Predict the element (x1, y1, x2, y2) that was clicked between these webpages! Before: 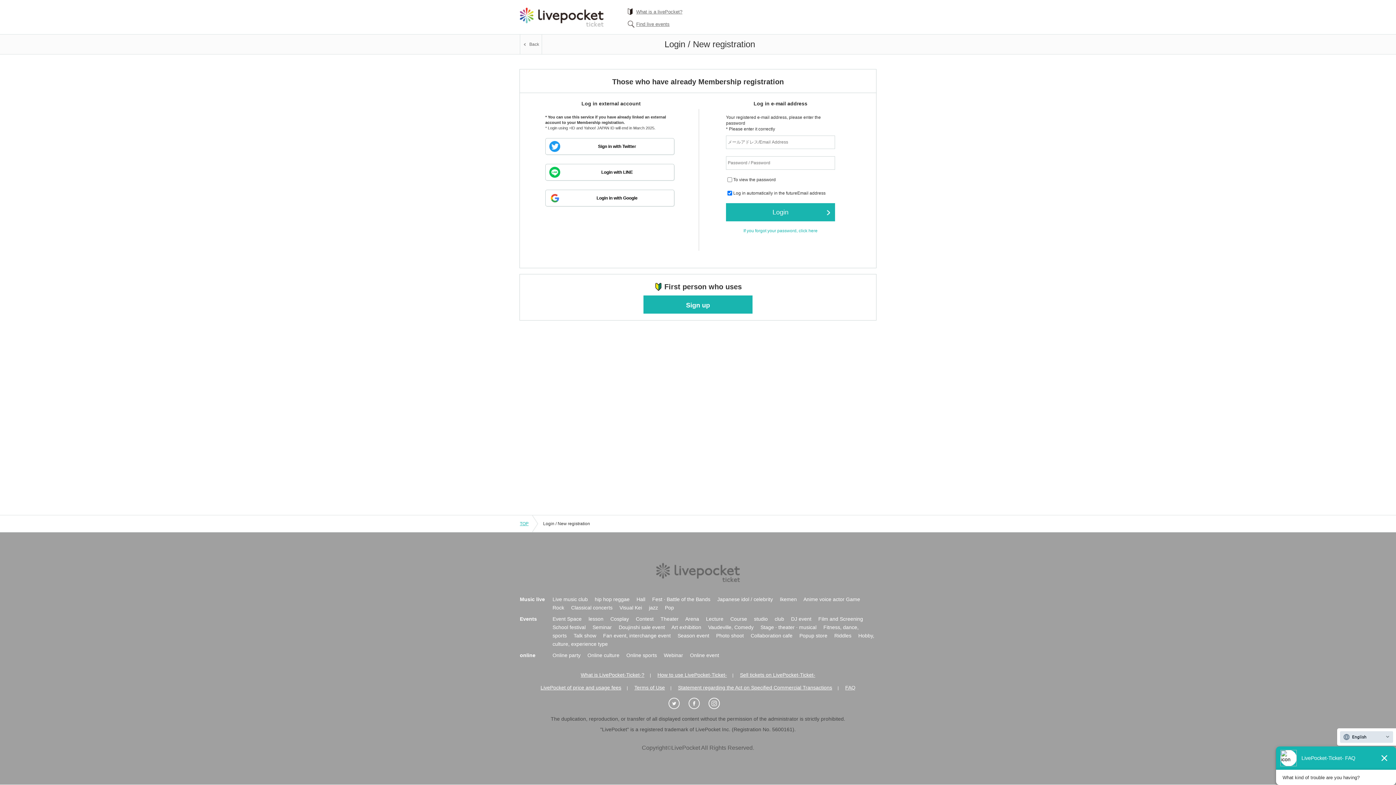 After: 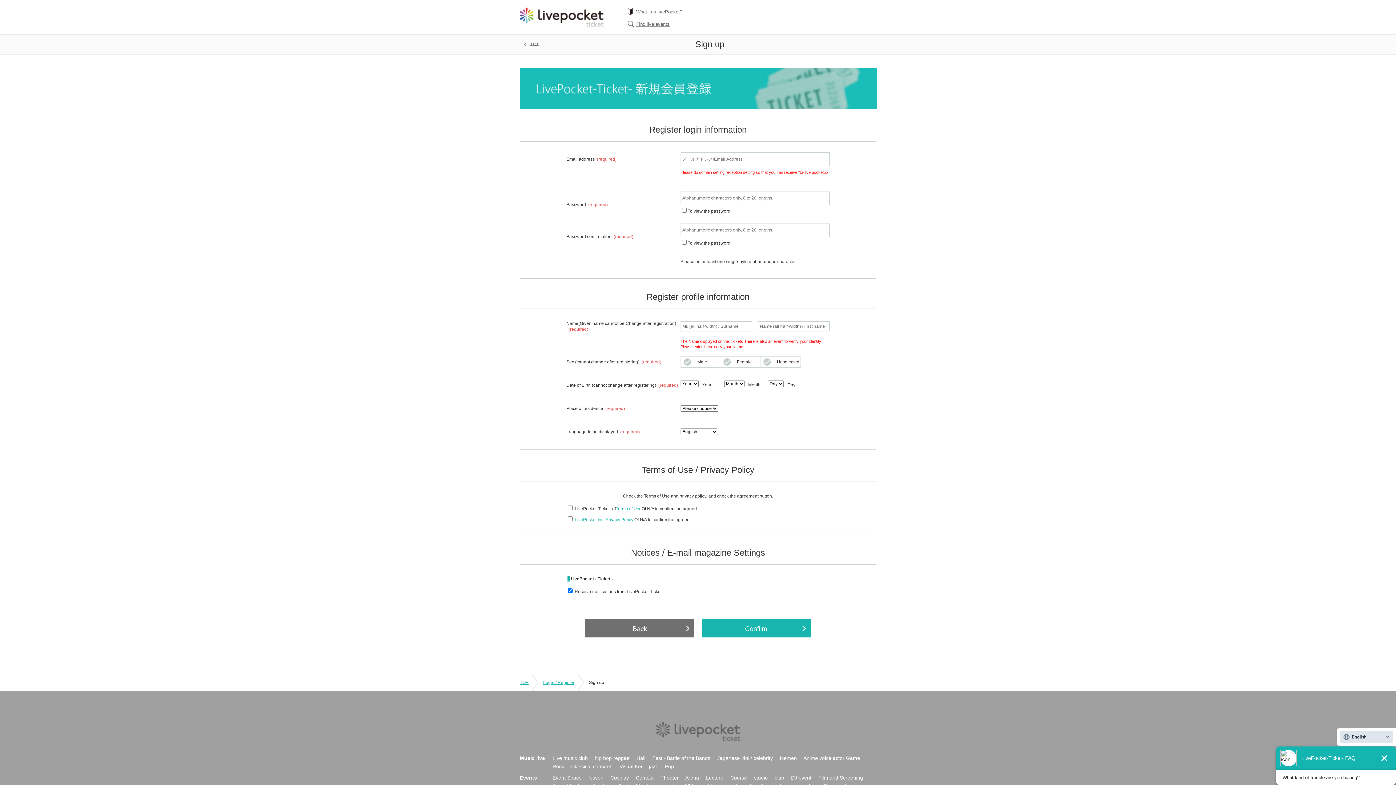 Action: label: Sign up bbox: (643, 295, 752, 313)